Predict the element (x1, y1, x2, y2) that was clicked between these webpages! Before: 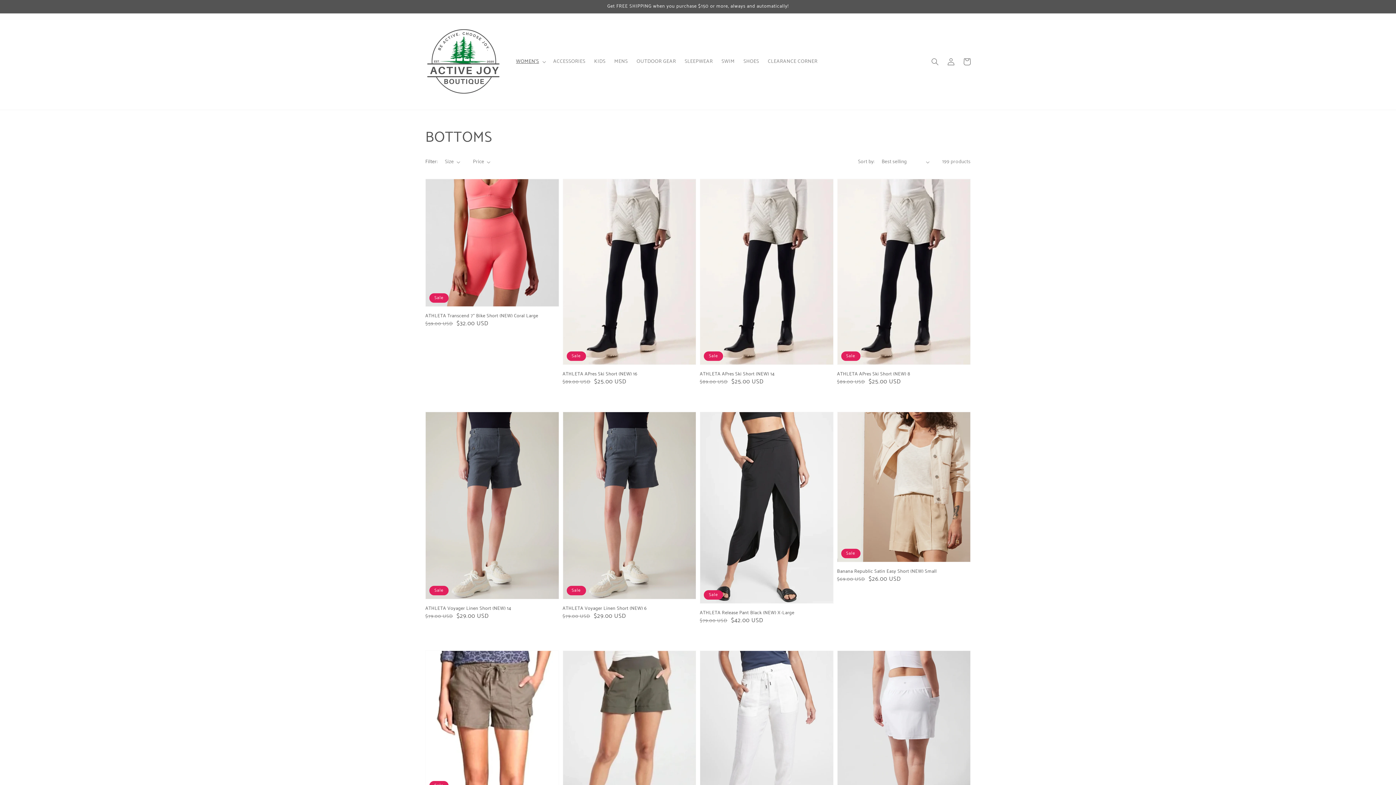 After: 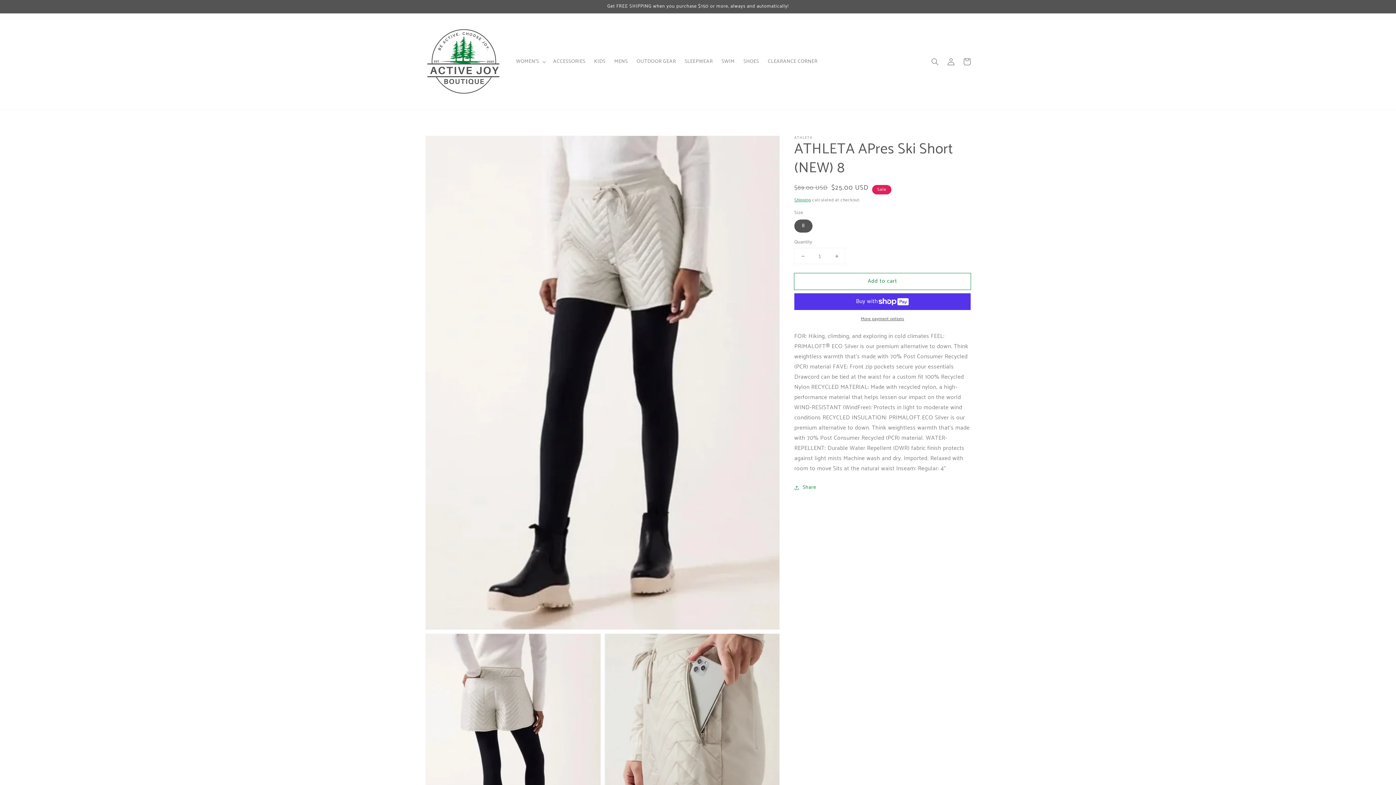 Action: bbox: (837, 371, 966, 377) label: ATHLETA APres Ski Short (NEW) 8